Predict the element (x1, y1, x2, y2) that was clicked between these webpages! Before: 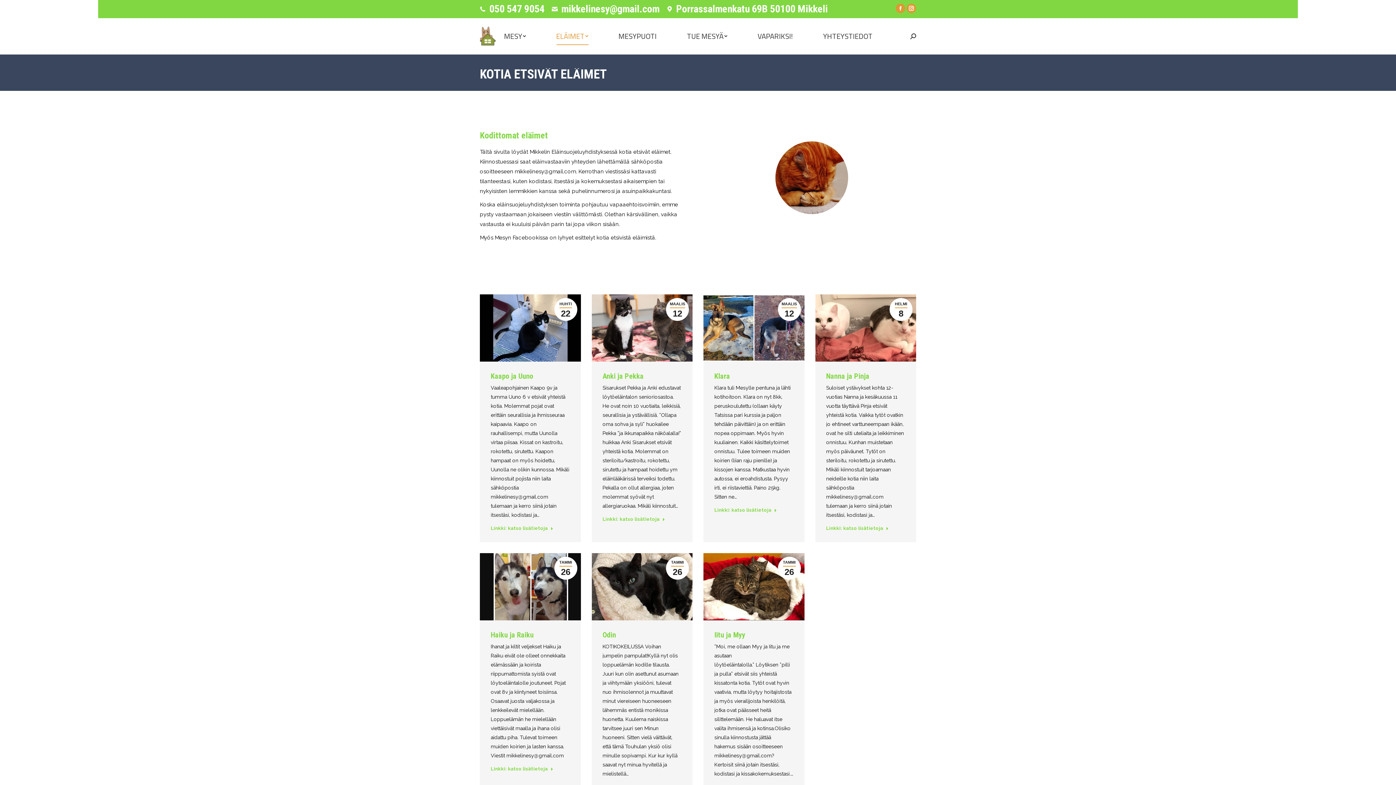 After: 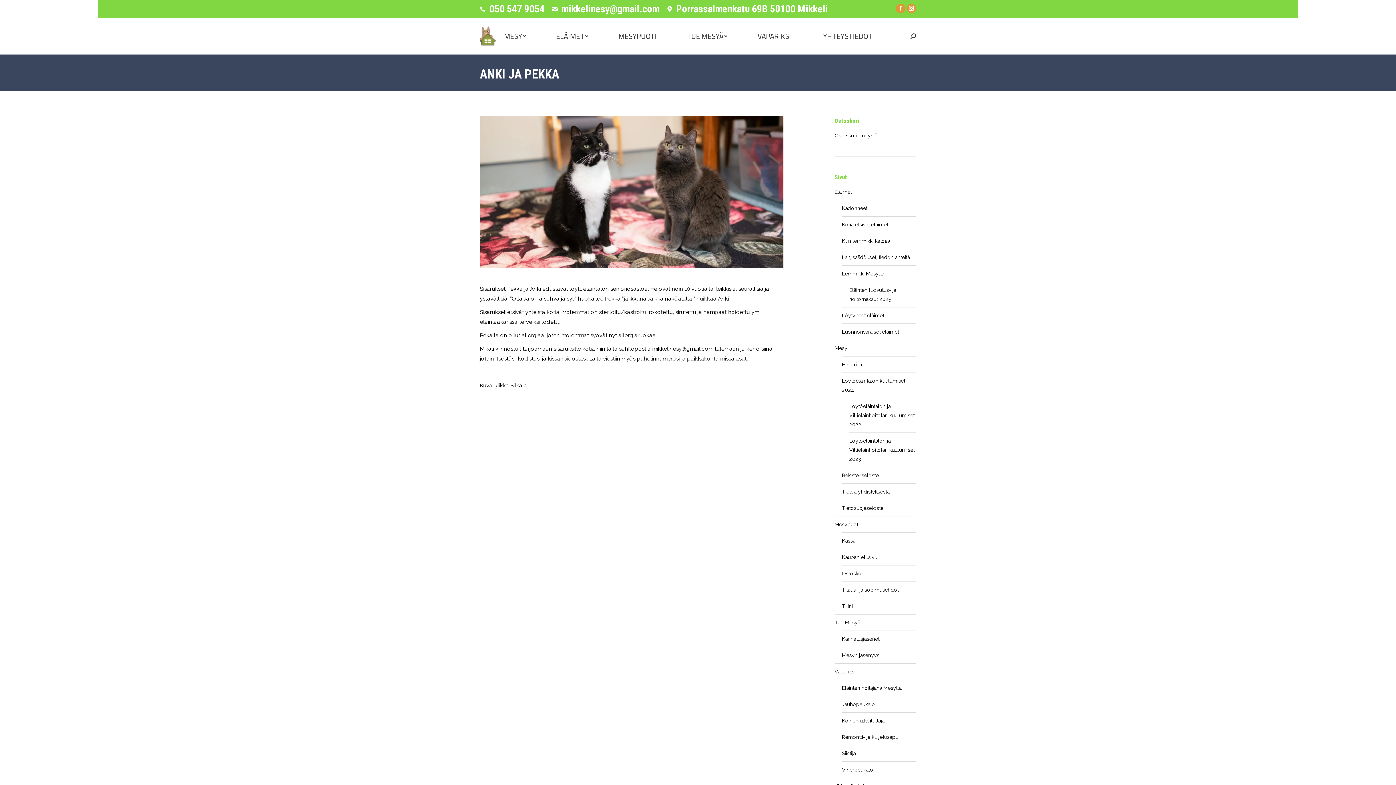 Action: label: Anki ja Pekka bbox: (602, 370, 643, 381)